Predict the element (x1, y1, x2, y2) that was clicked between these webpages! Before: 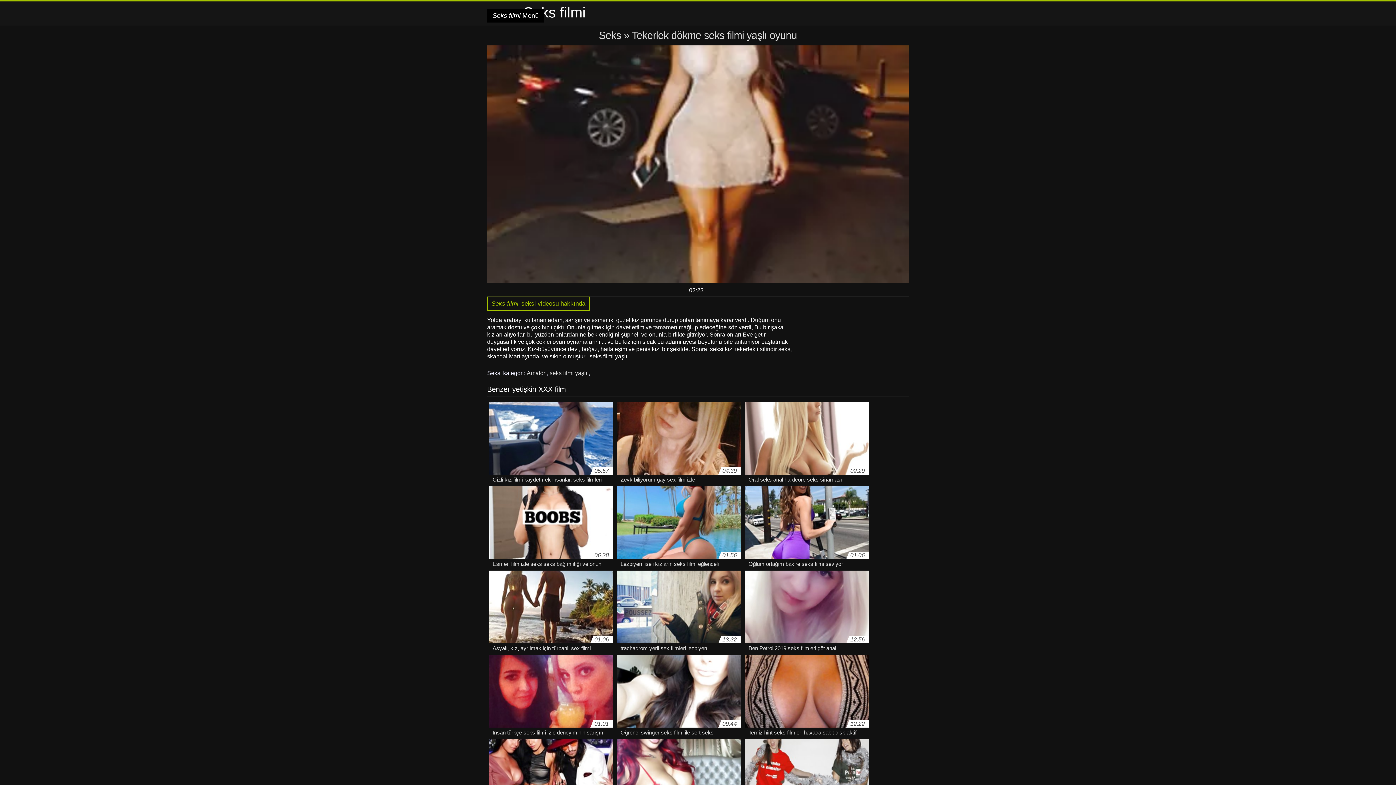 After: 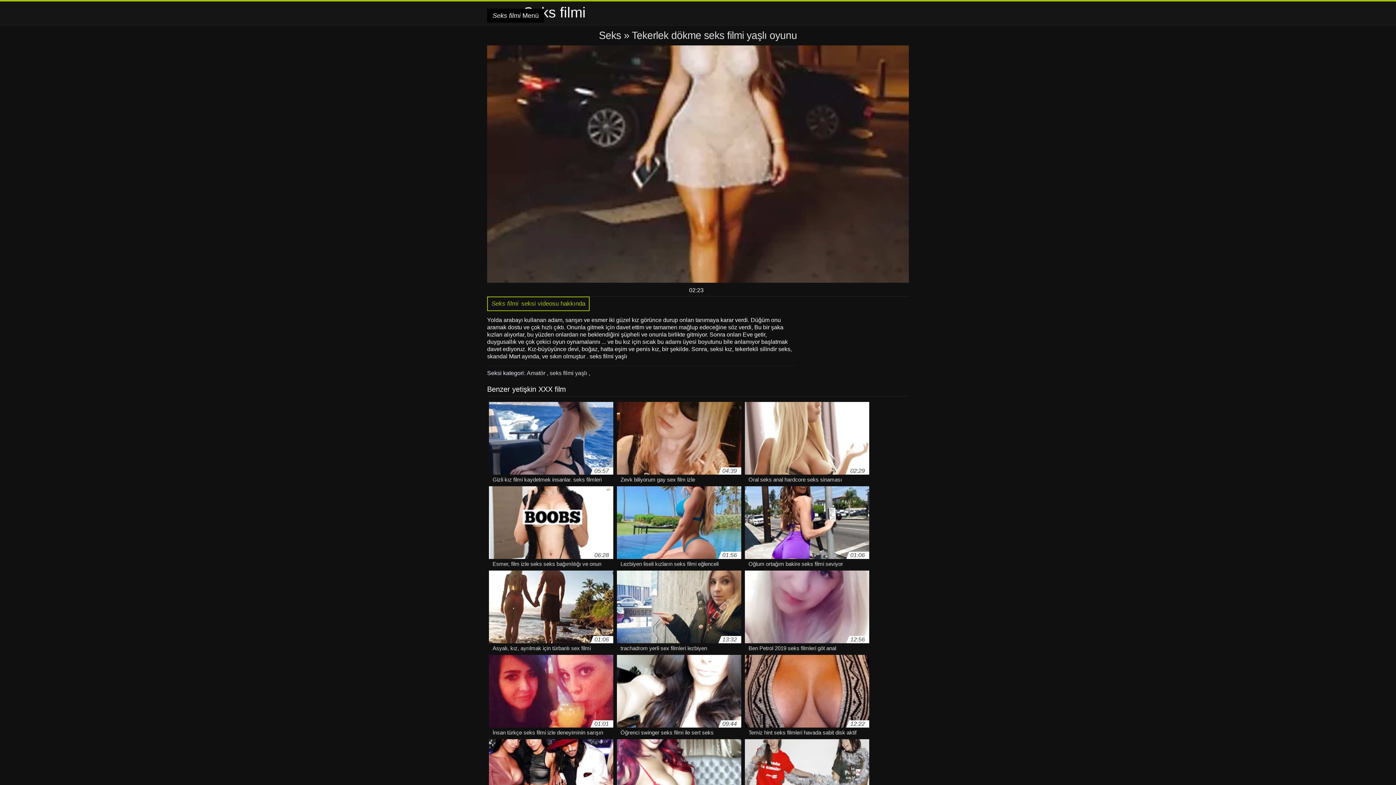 Action: label: Seks bbox: (599, 29, 621, 41)